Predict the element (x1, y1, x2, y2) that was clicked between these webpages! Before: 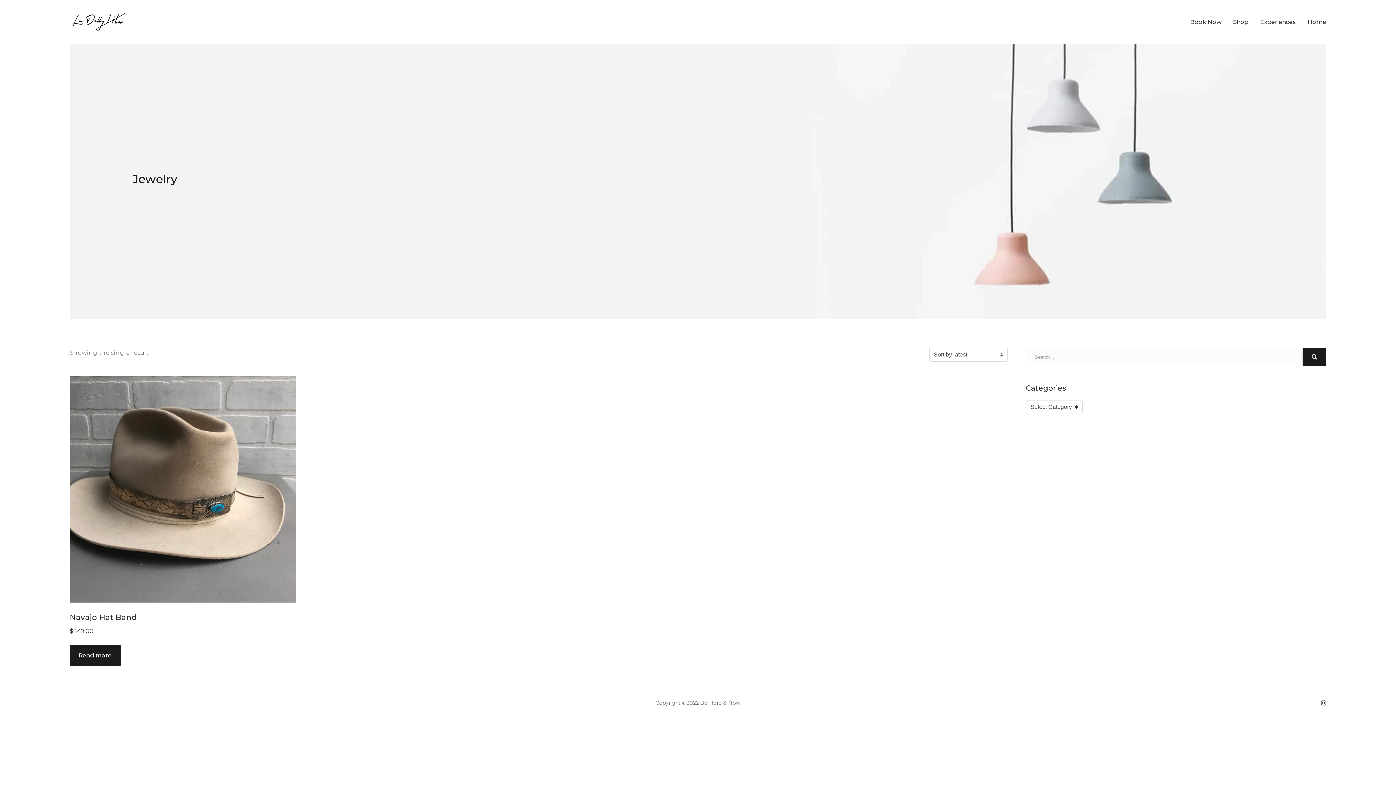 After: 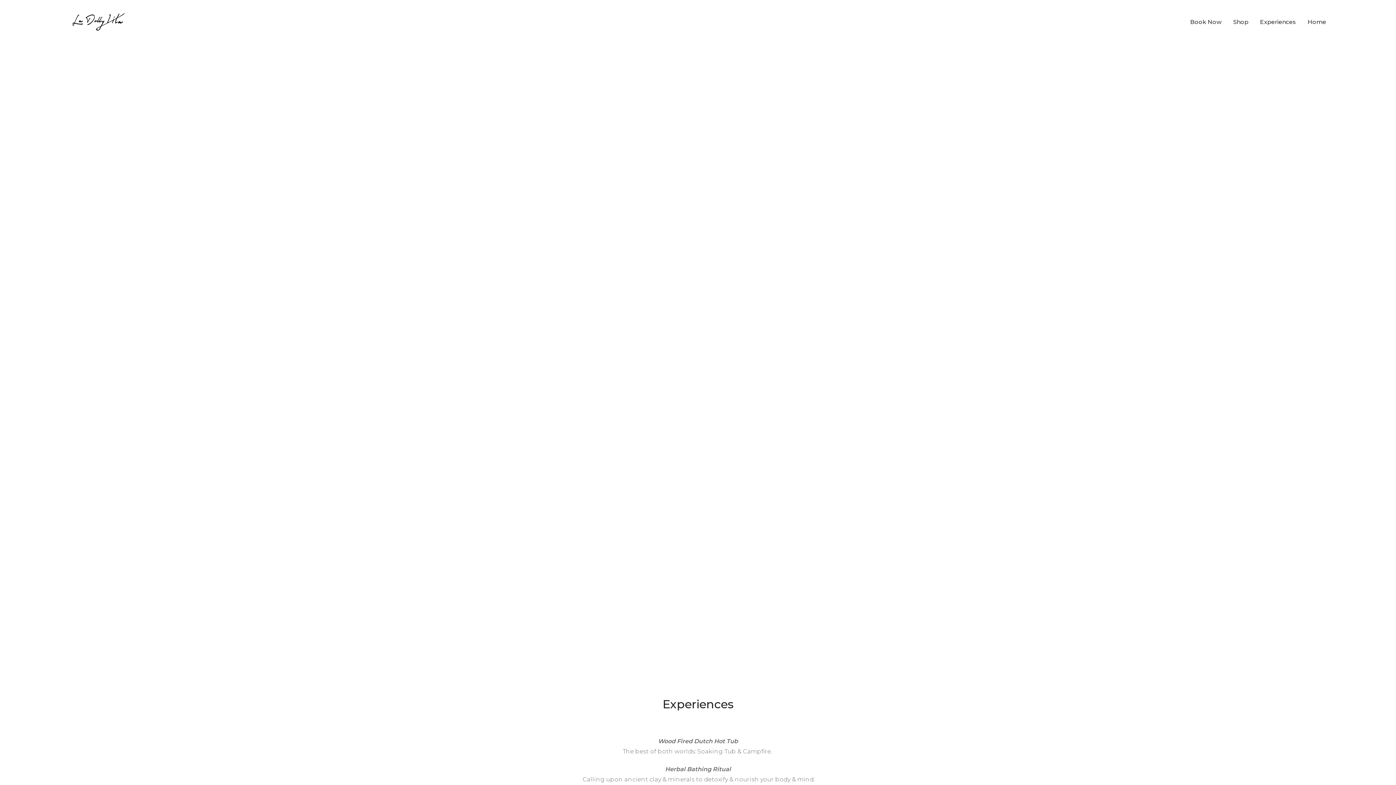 Action: bbox: (1260, 18, 1296, 25) label: Experiences